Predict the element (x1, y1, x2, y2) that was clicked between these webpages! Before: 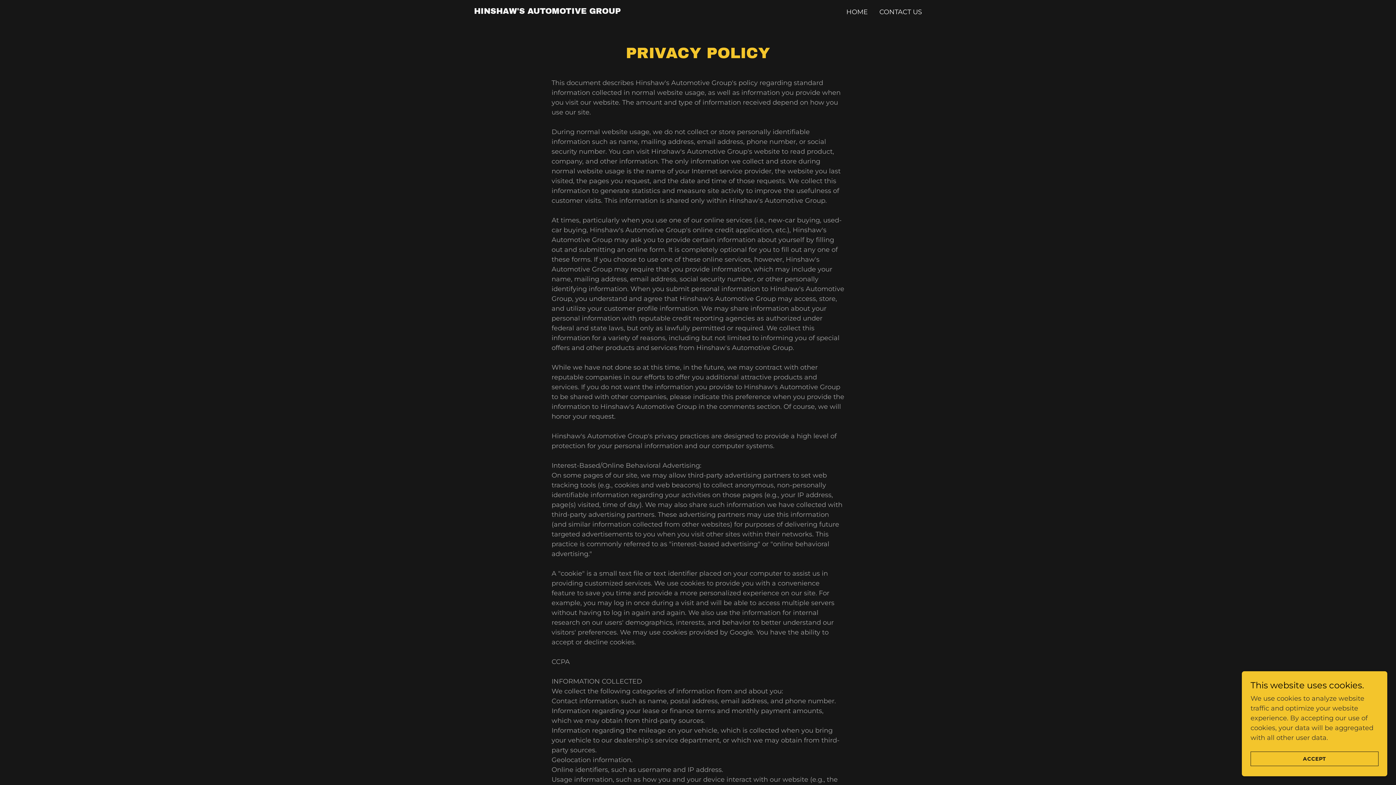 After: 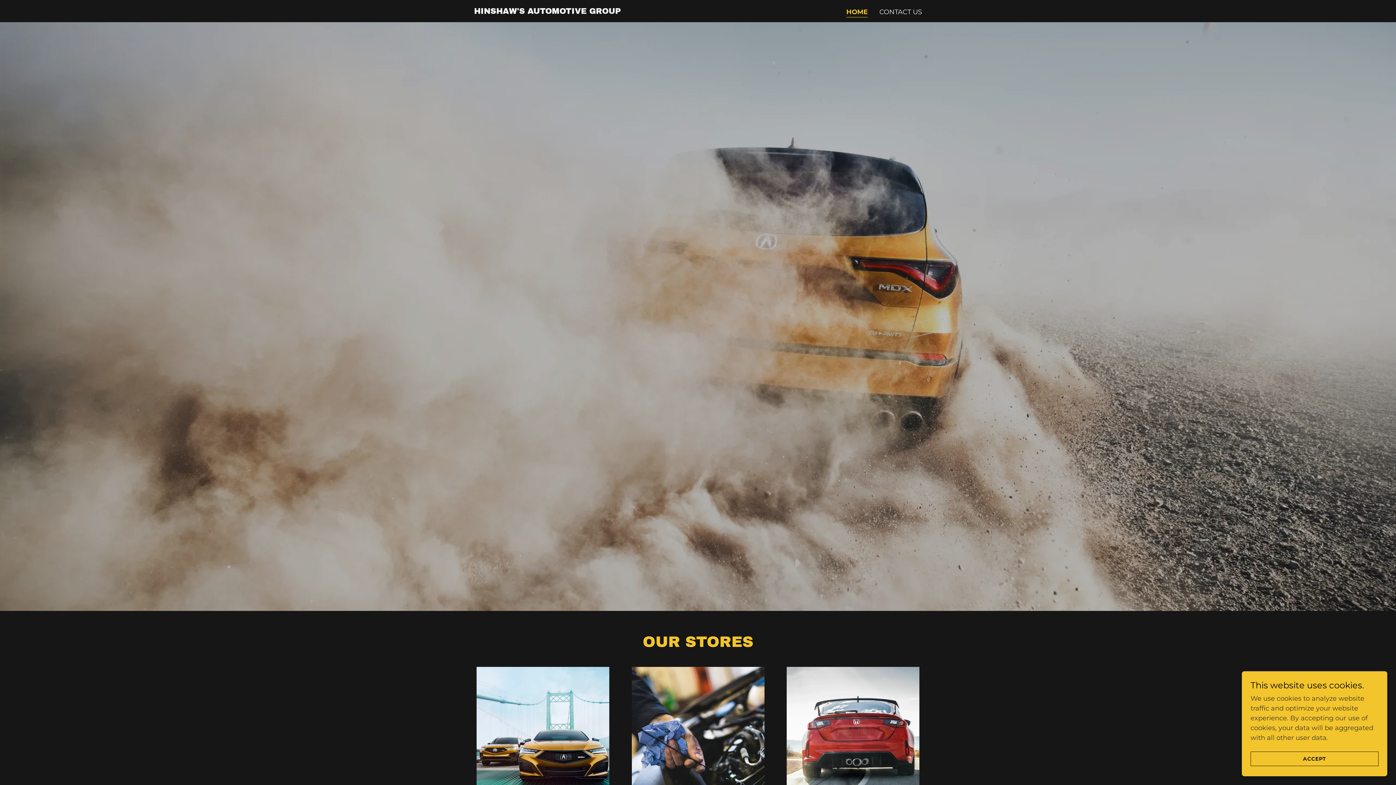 Action: bbox: (474, 7, 621, 15) label: HINSHAW'S AUTOMOTIVE GROUP